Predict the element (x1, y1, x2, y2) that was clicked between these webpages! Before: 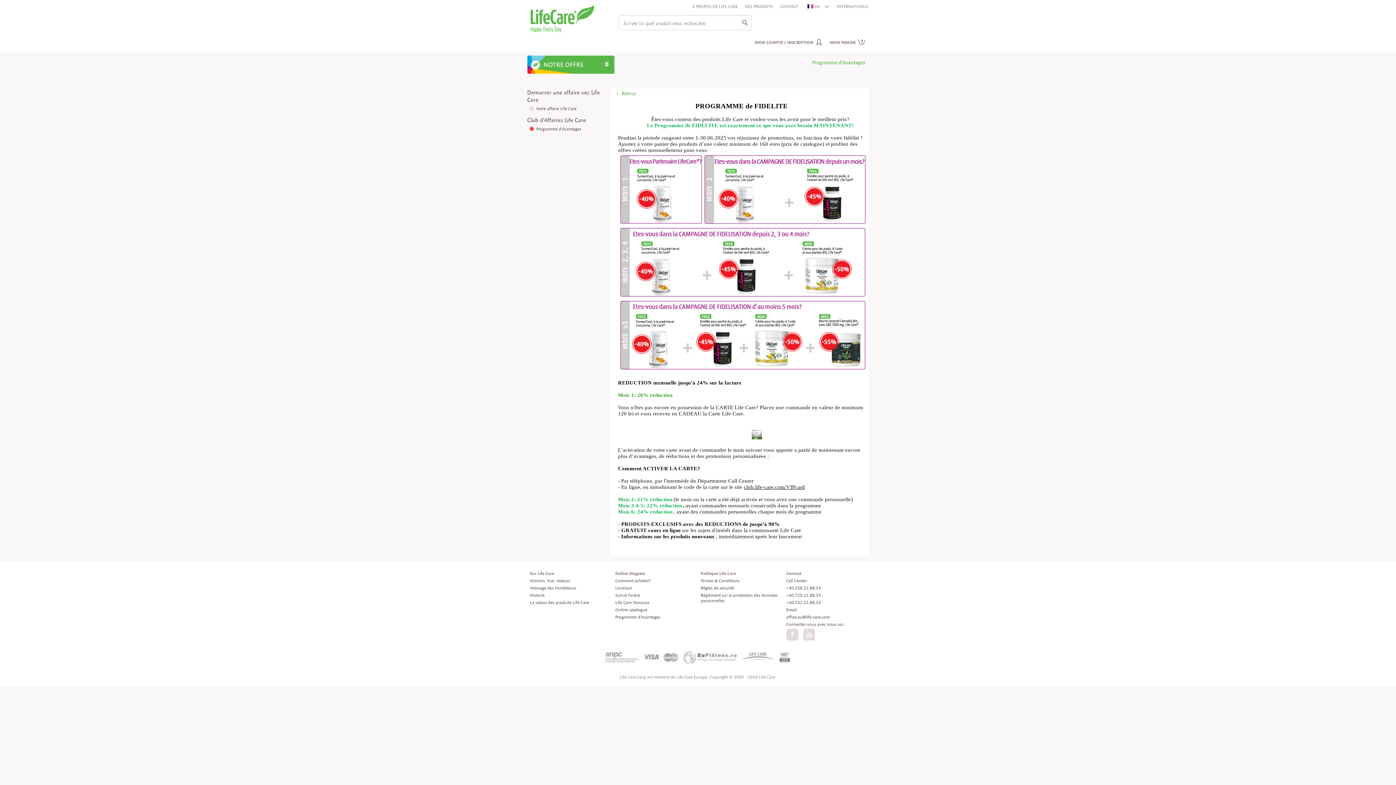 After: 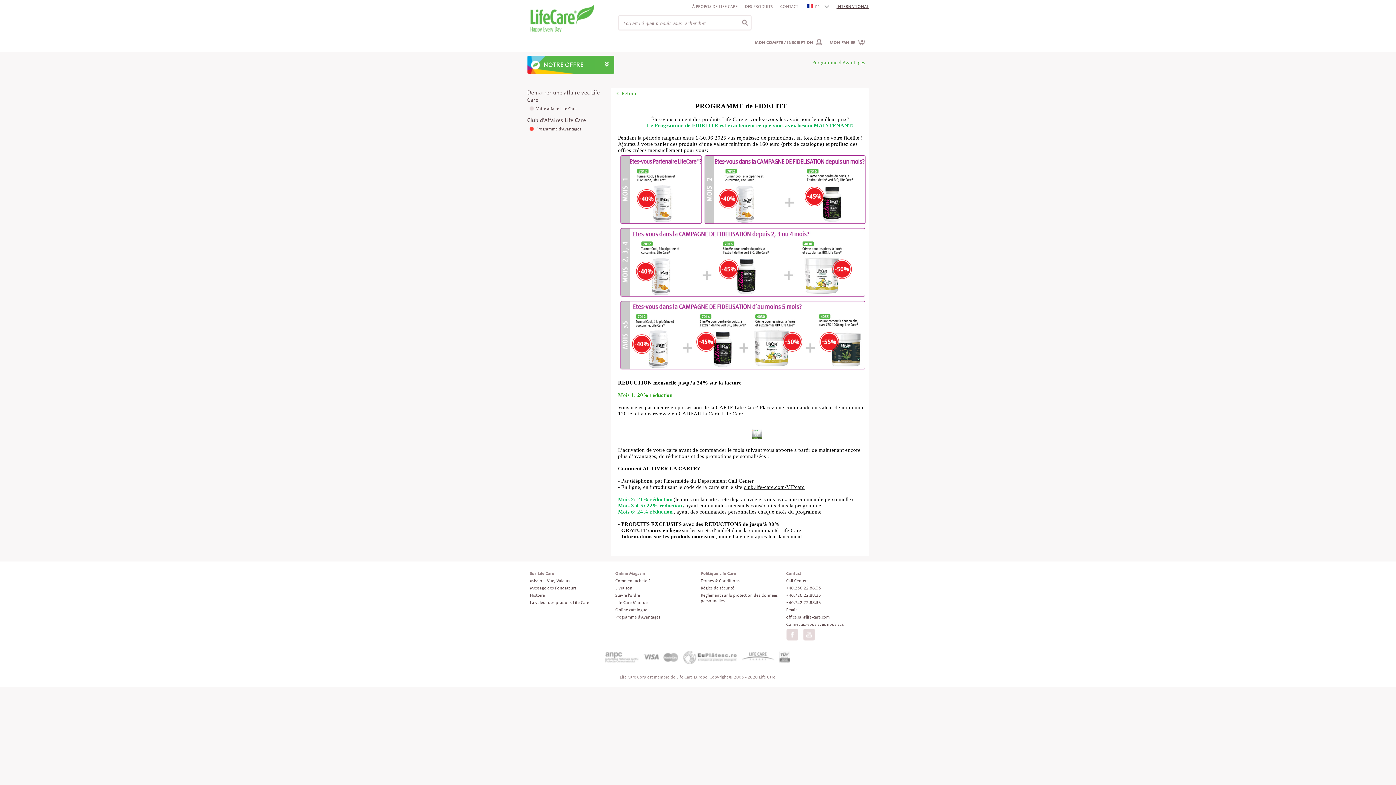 Action: label: INTERNATIONAL bbox: (836, 3, 869, 9)